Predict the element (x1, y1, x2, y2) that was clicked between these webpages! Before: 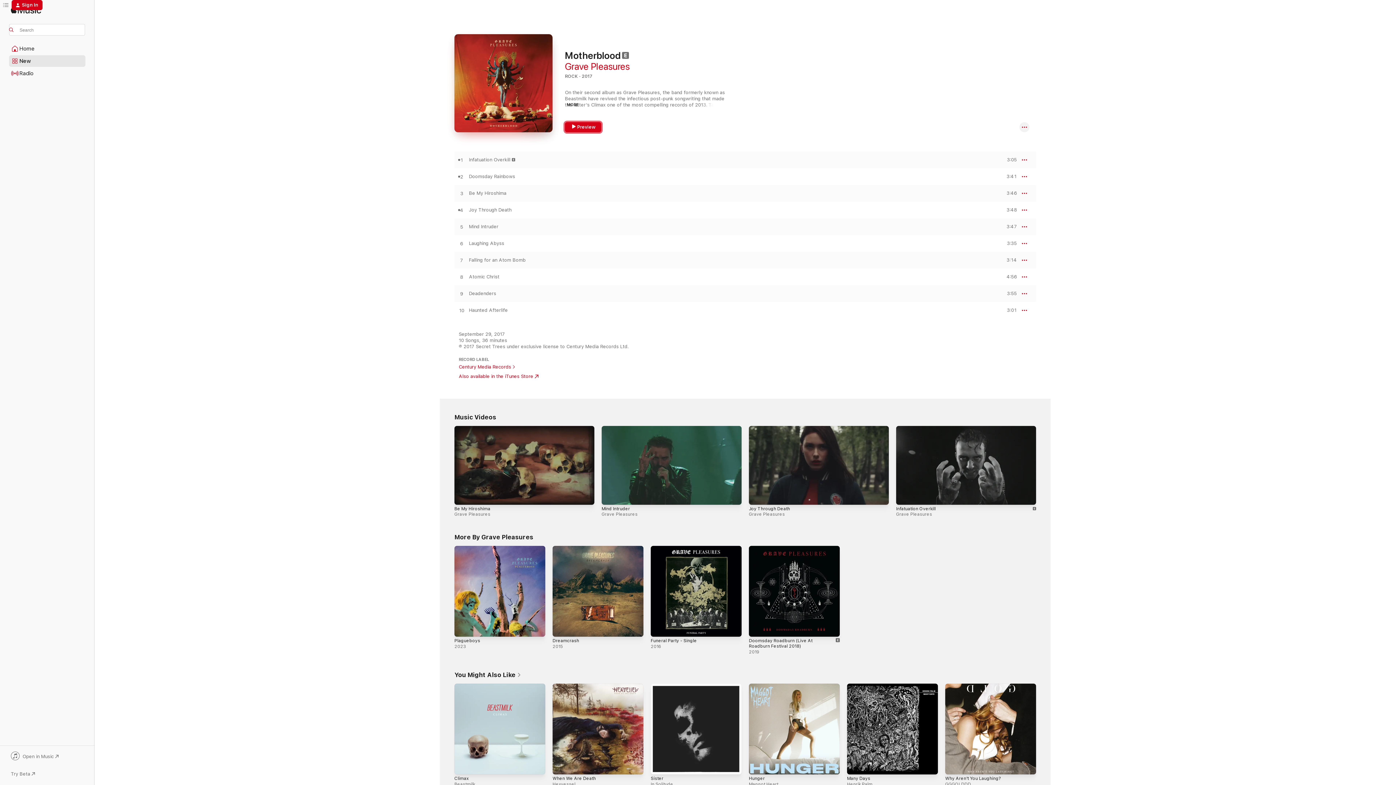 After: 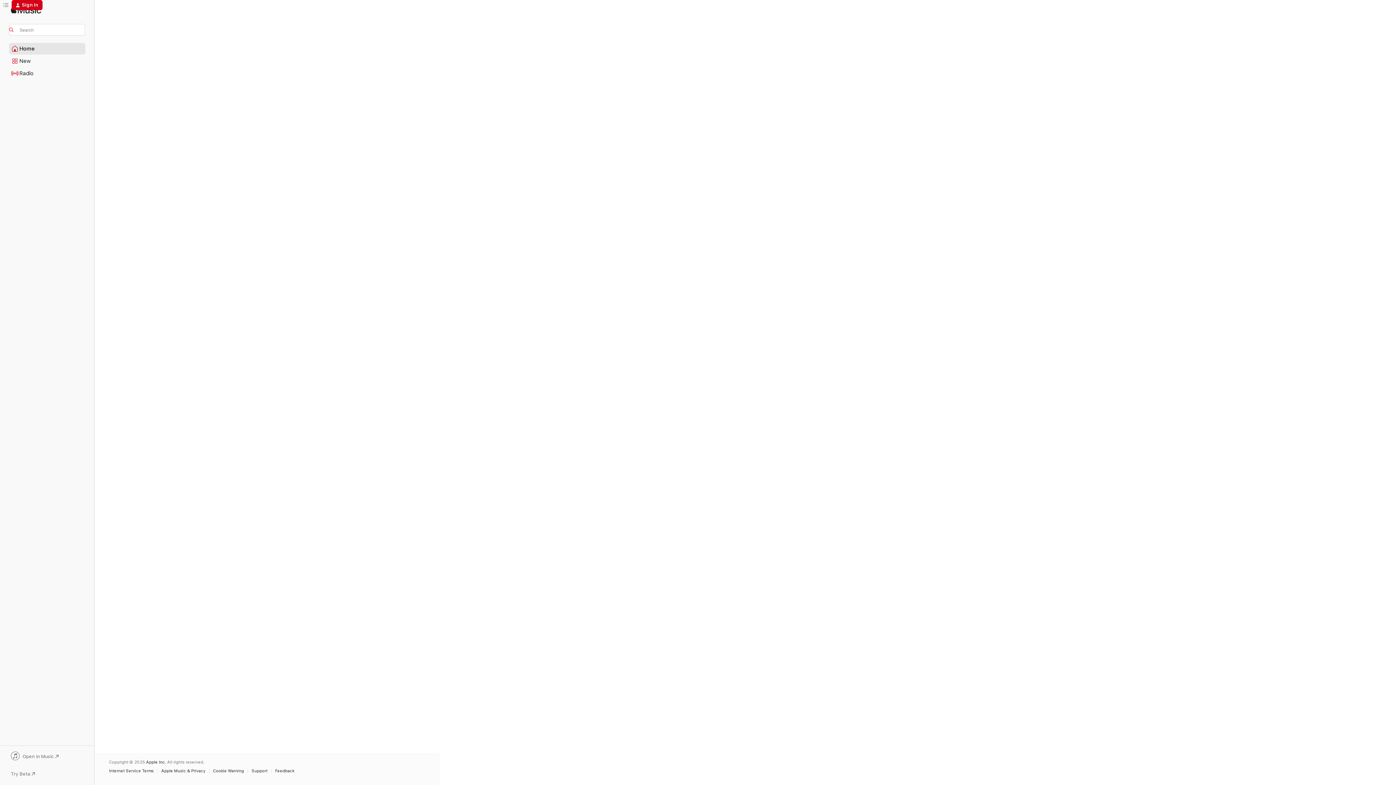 Action: label: Home bbox: (9, 43, 85, 54)